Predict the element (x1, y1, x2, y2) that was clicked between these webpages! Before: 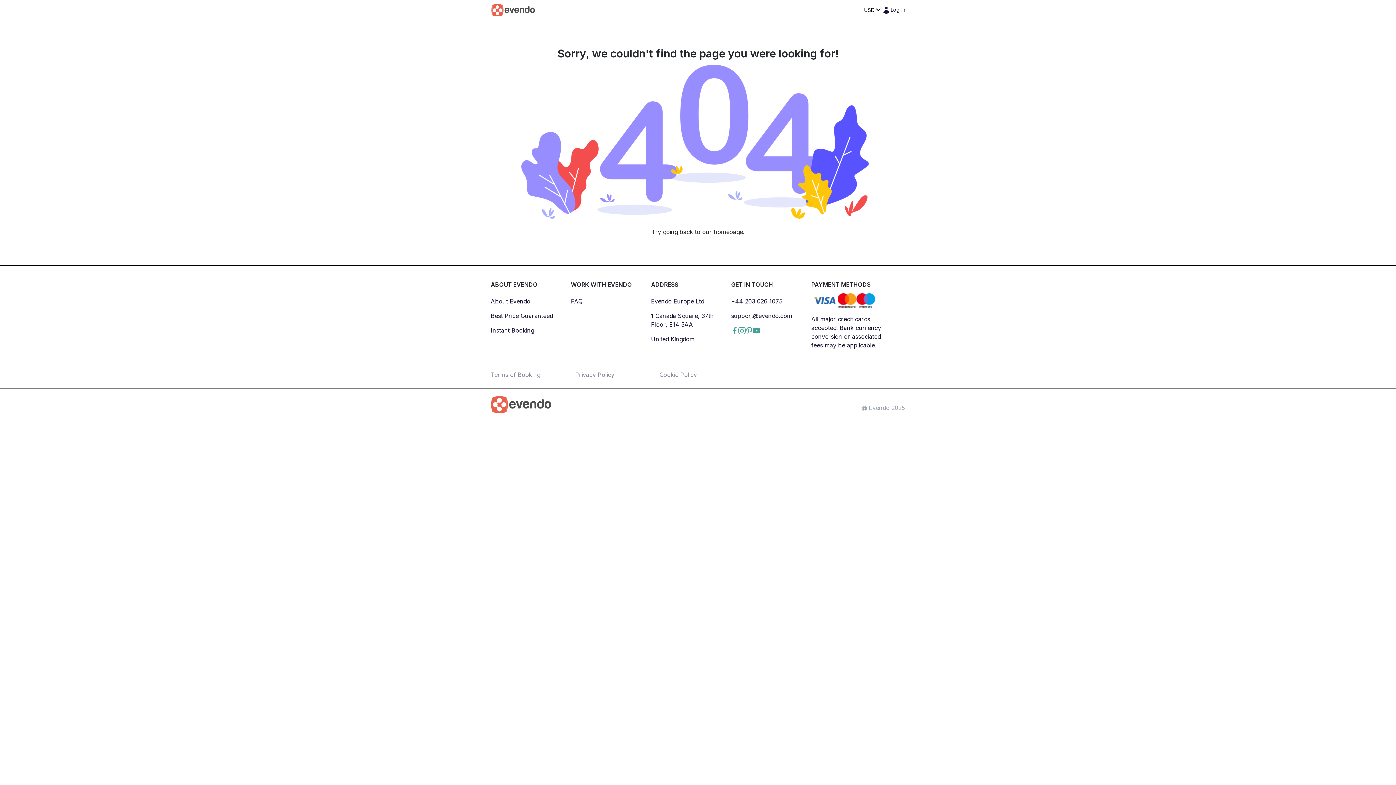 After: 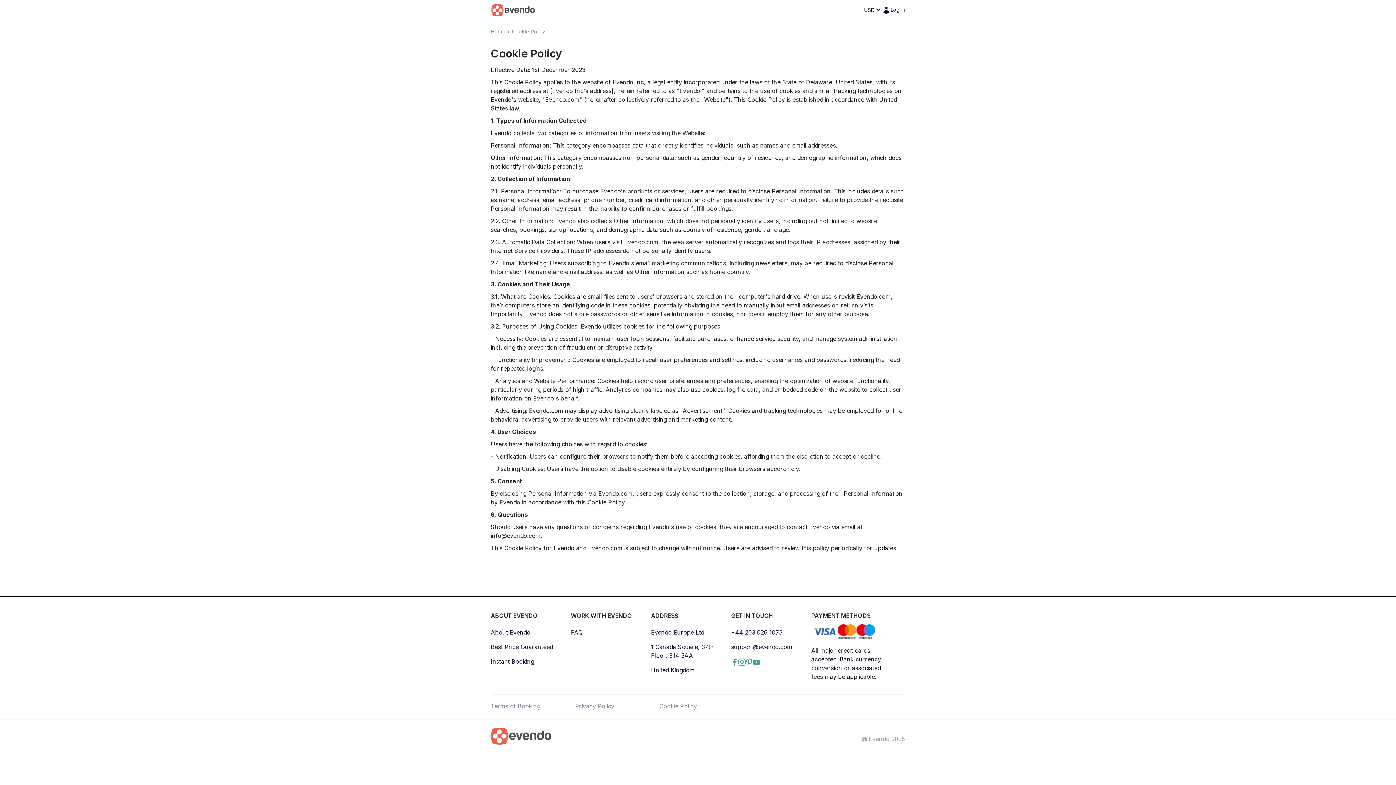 Action: bbox: (659, 371, 697, 378) label: Cookie Policy